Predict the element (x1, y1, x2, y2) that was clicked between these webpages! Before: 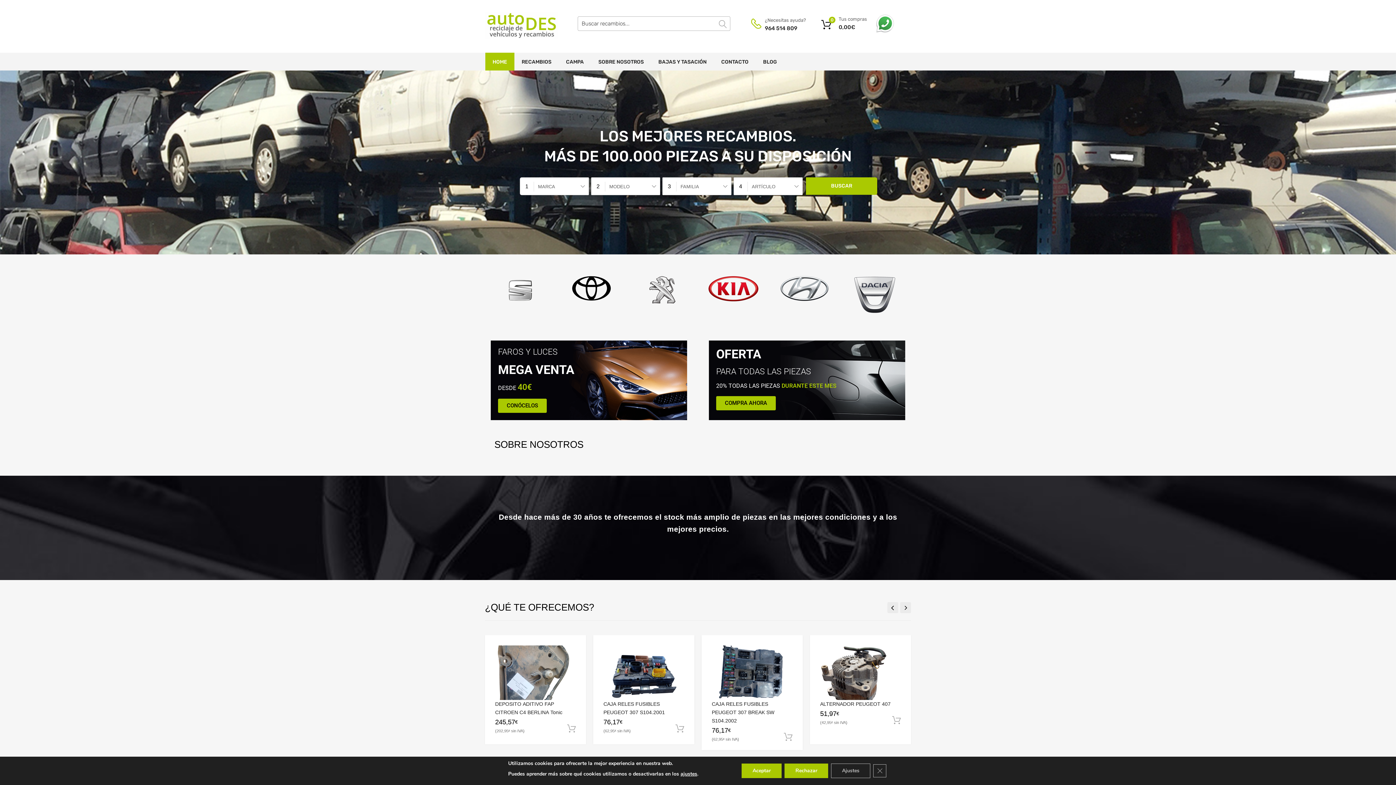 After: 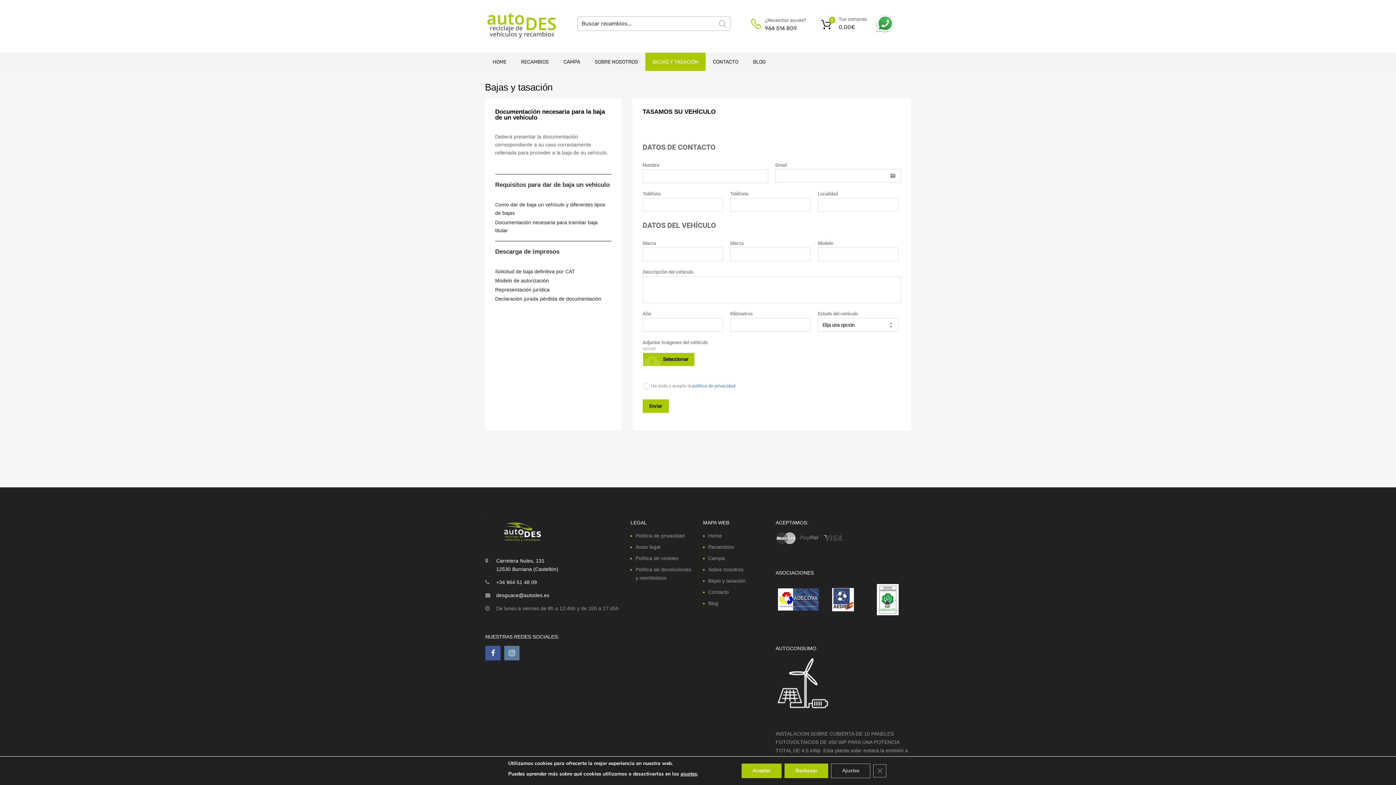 Action: label: BAJAS Y TASACIÓN bbox: (651, 52, 714, 70)